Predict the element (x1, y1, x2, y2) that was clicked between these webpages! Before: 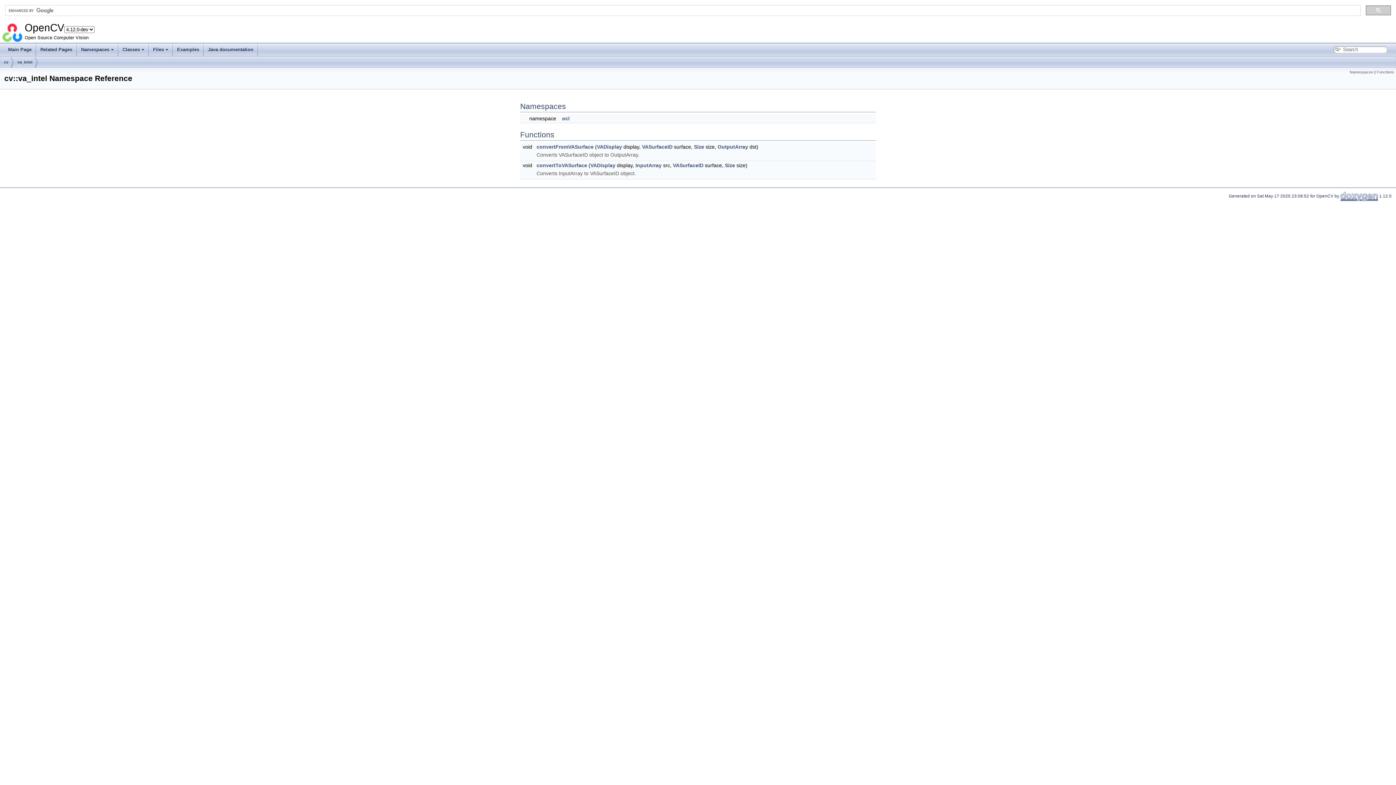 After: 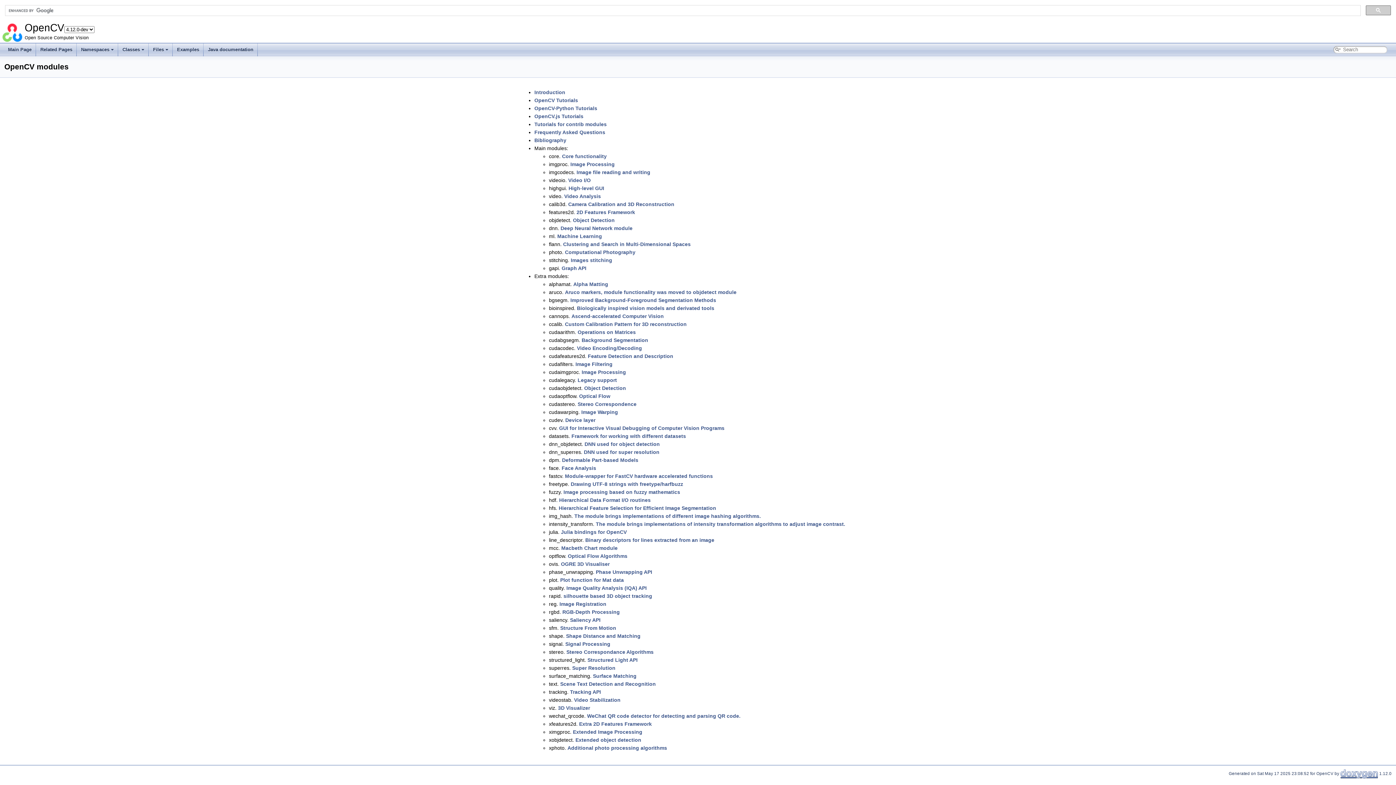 Action: bbox: (3, 43, 36, 56) label: Main Page